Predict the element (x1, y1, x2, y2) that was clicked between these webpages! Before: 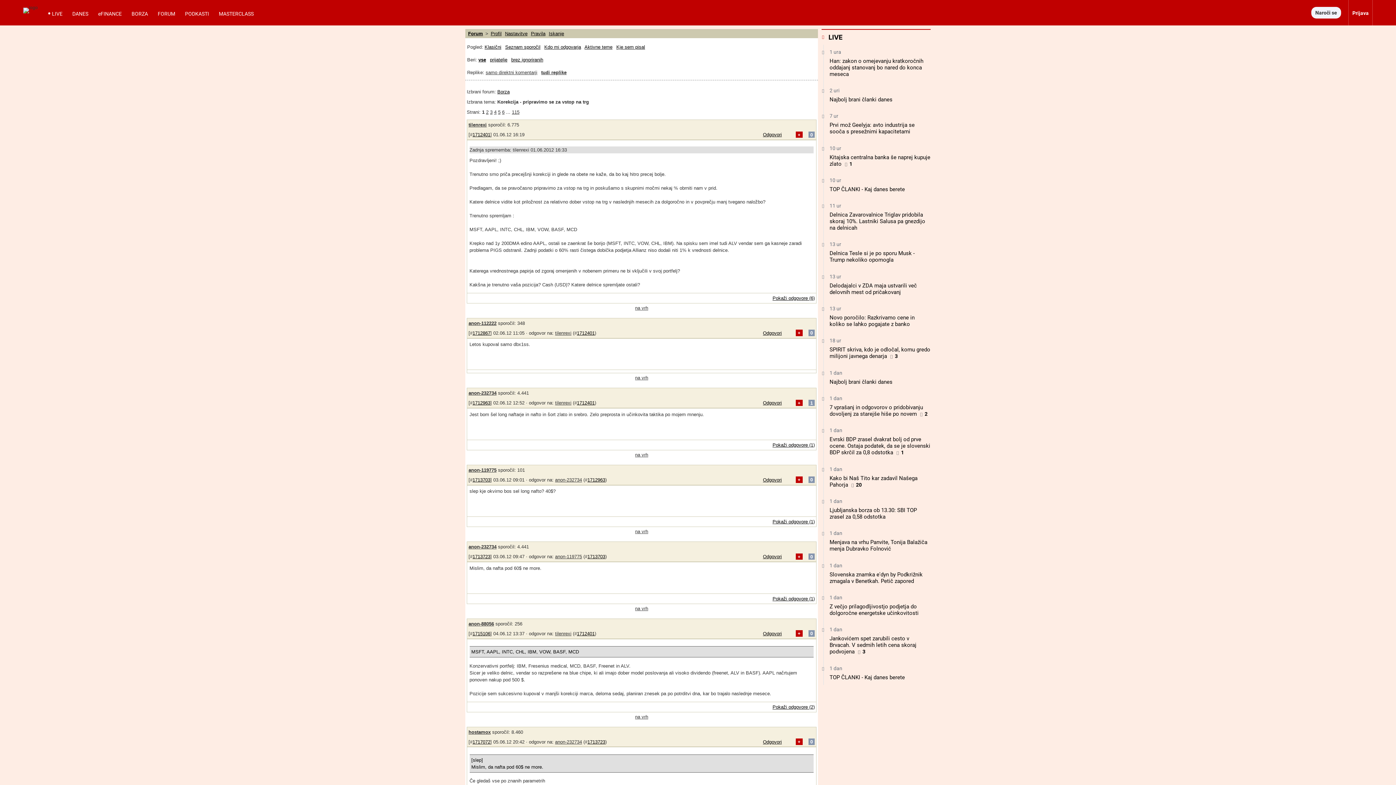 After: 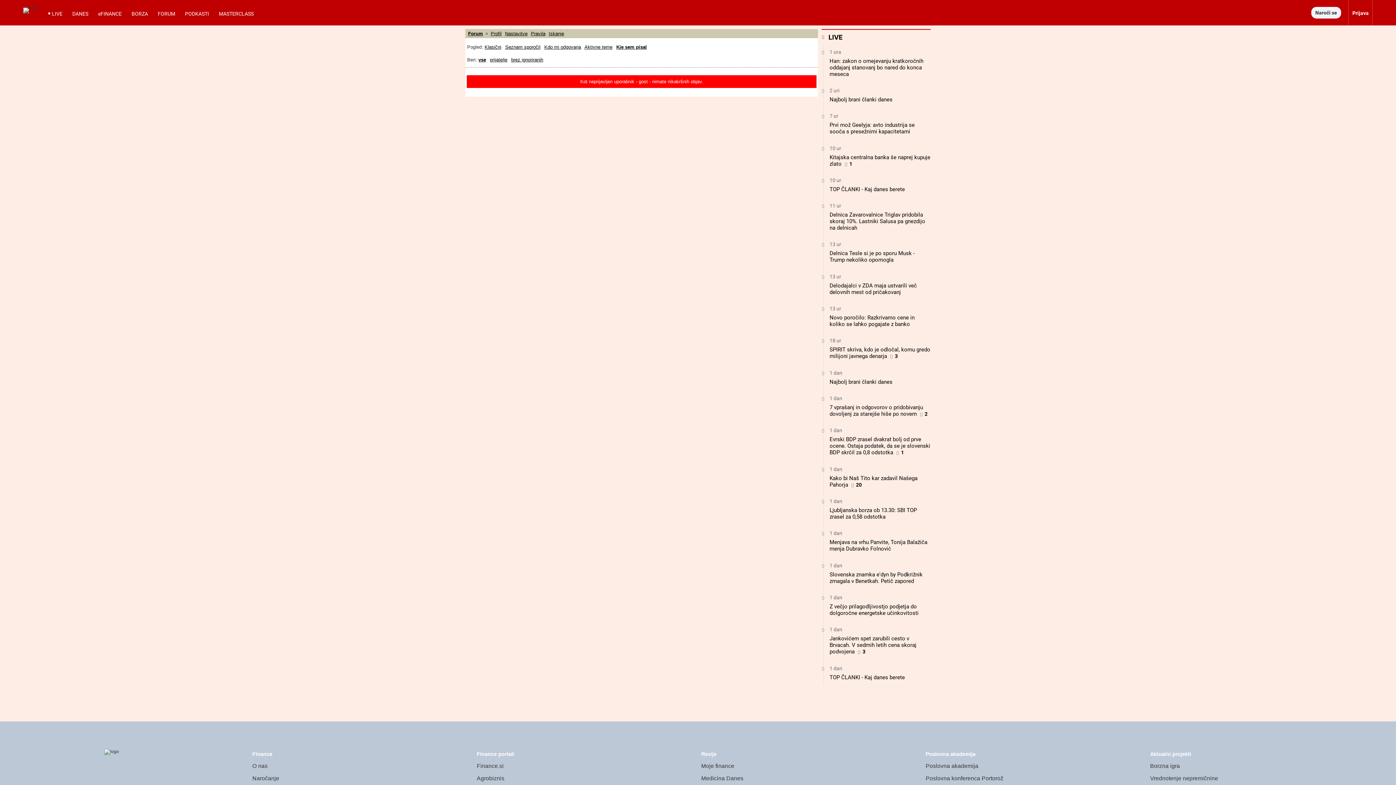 Action: bbox: (616, 44, 647, 49) label: Kje sem pisal